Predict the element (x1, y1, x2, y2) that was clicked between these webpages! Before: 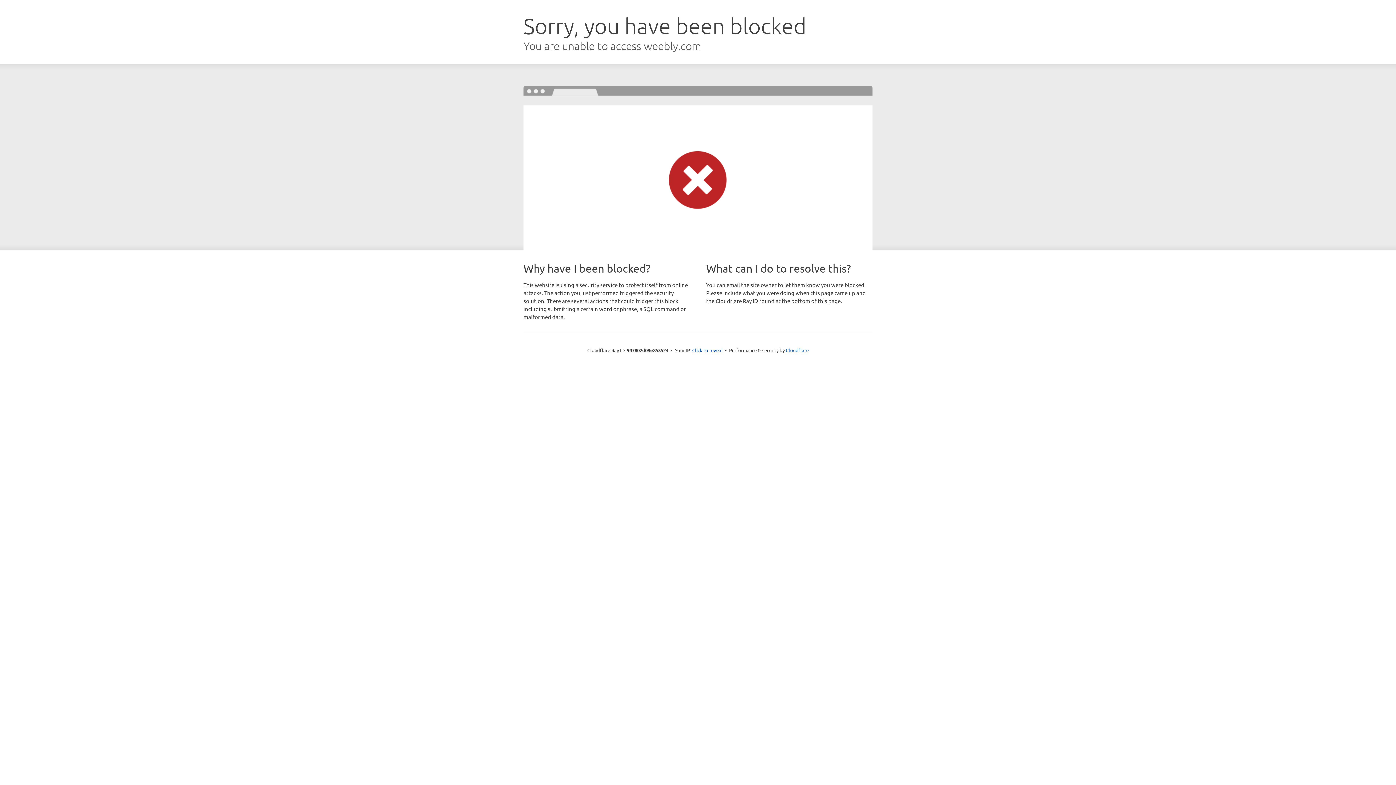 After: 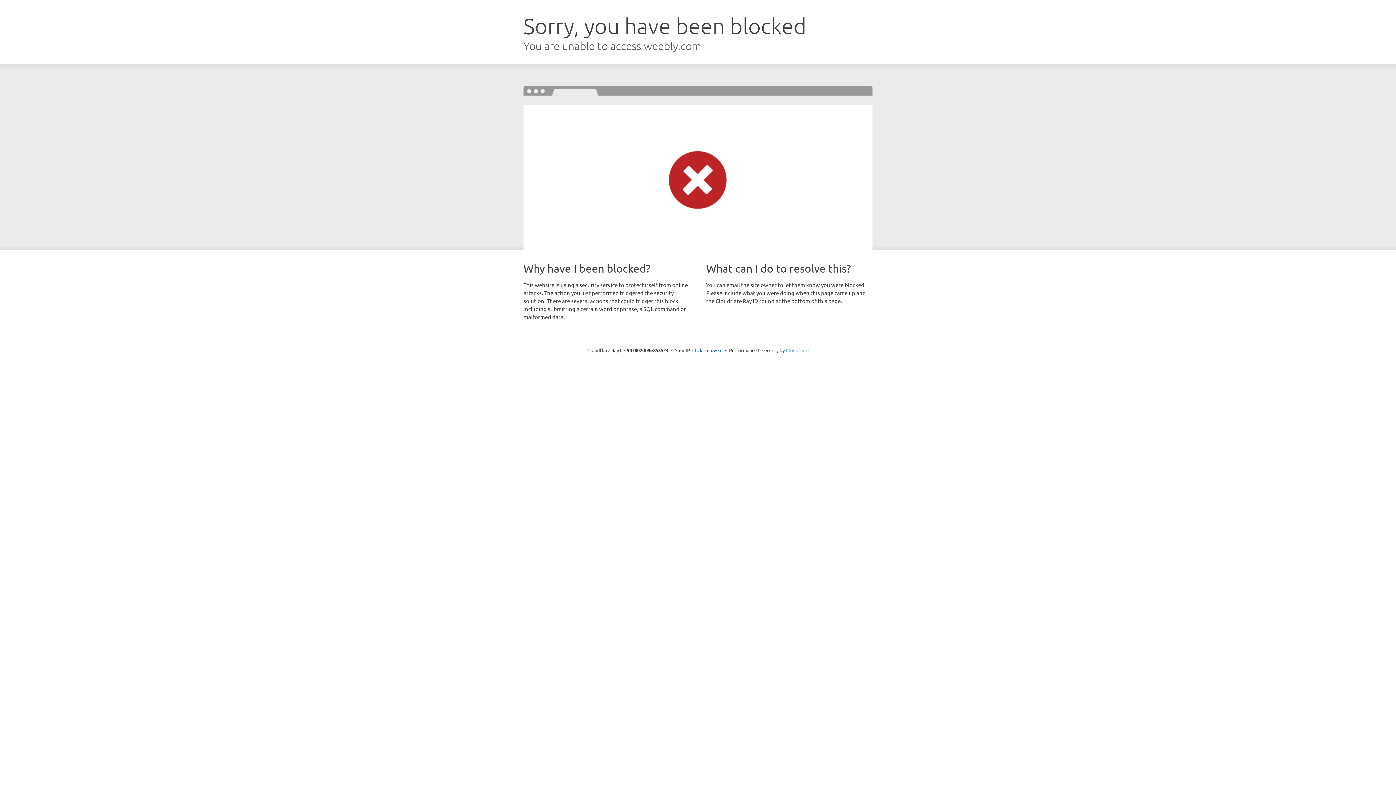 Action: bbox: (786, 347, 808, 353) label: Cloudflare